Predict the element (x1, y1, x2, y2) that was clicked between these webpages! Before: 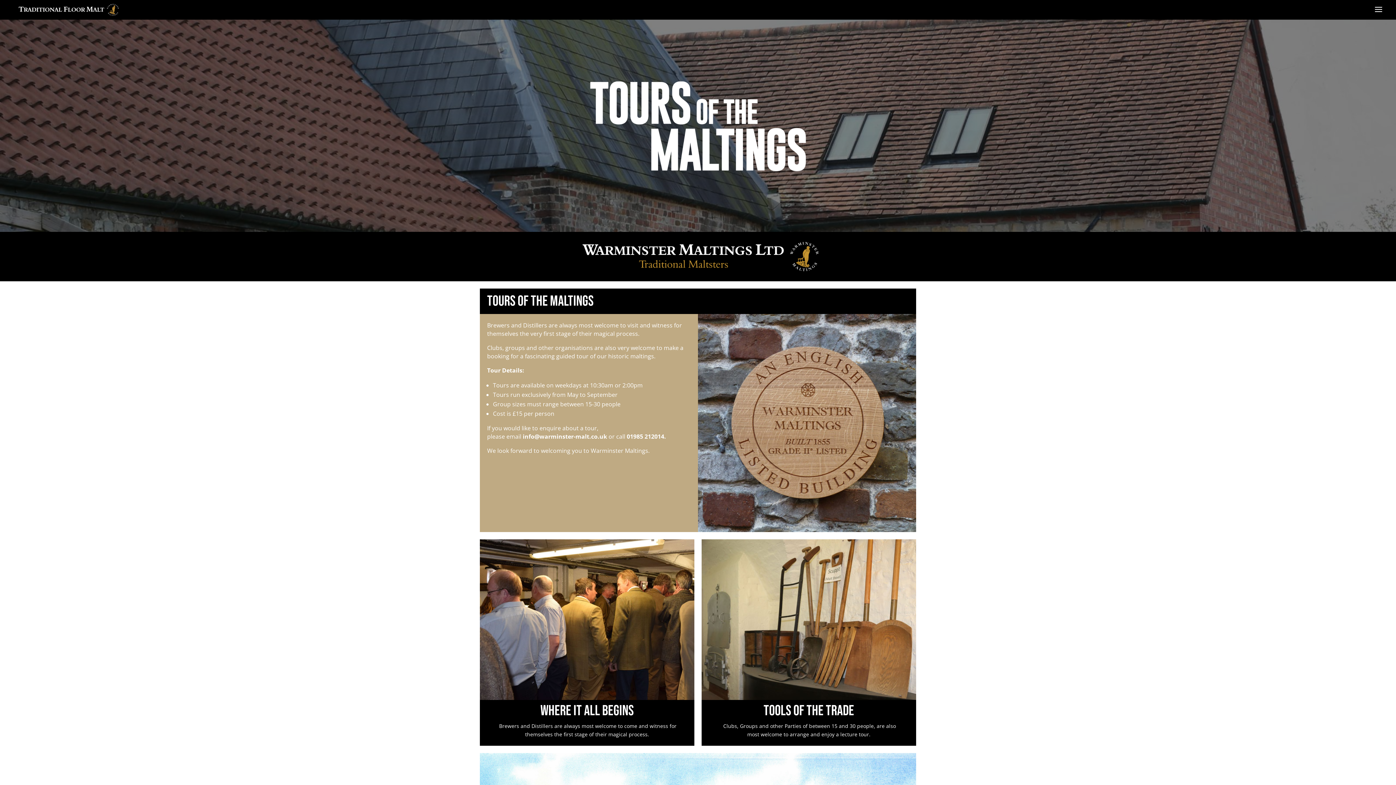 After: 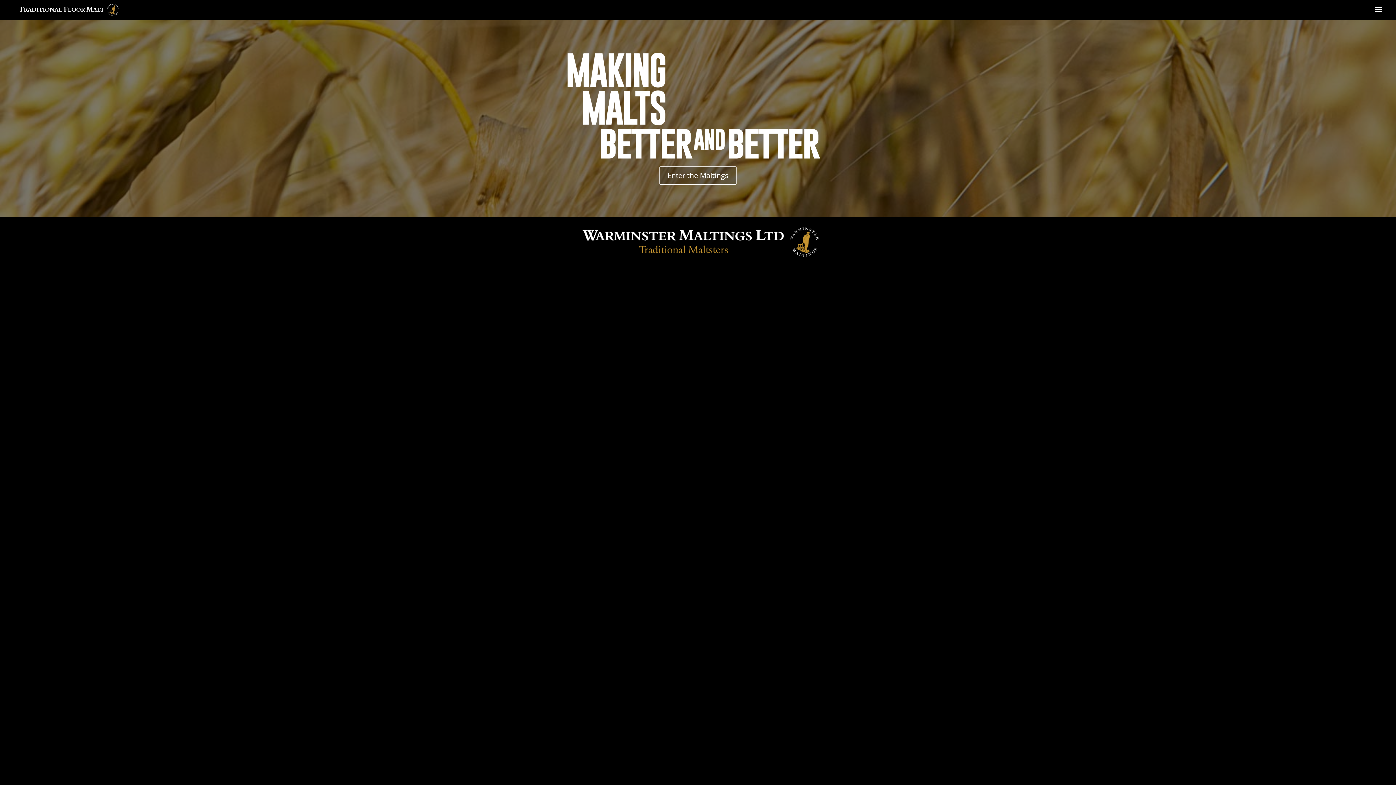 Action: bbox: (12, 5, 123, 12)